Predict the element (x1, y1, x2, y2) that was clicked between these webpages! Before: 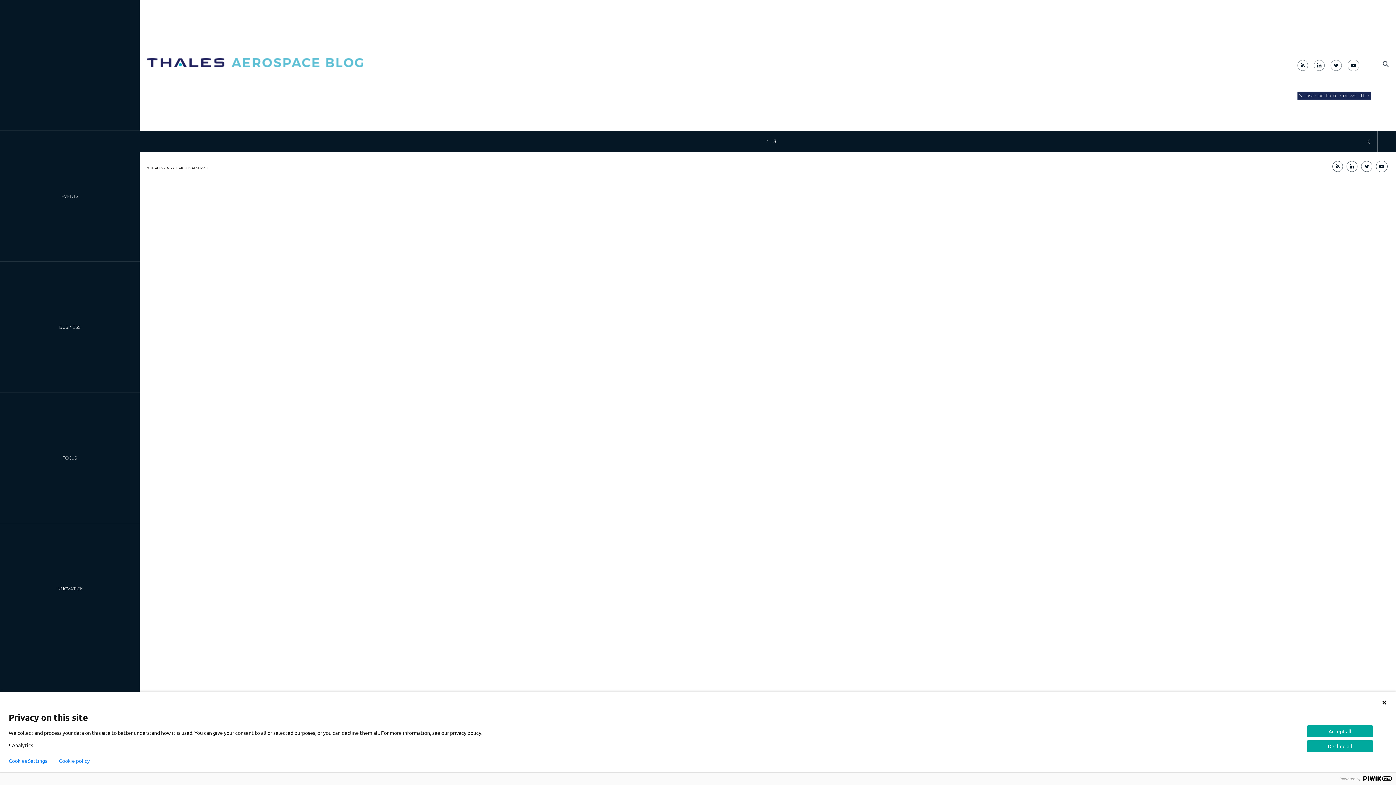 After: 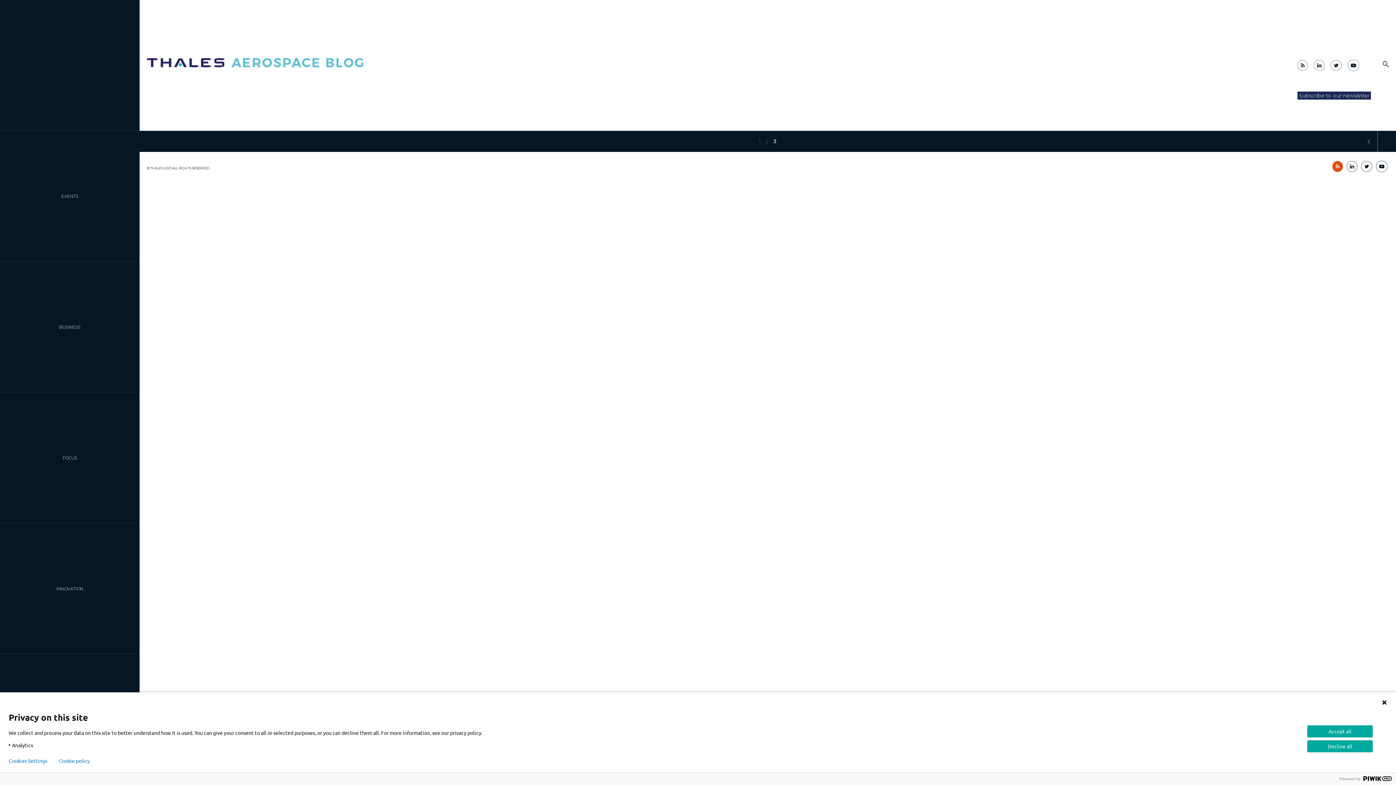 Action: bbox: (1332, 161, 1343, 172)